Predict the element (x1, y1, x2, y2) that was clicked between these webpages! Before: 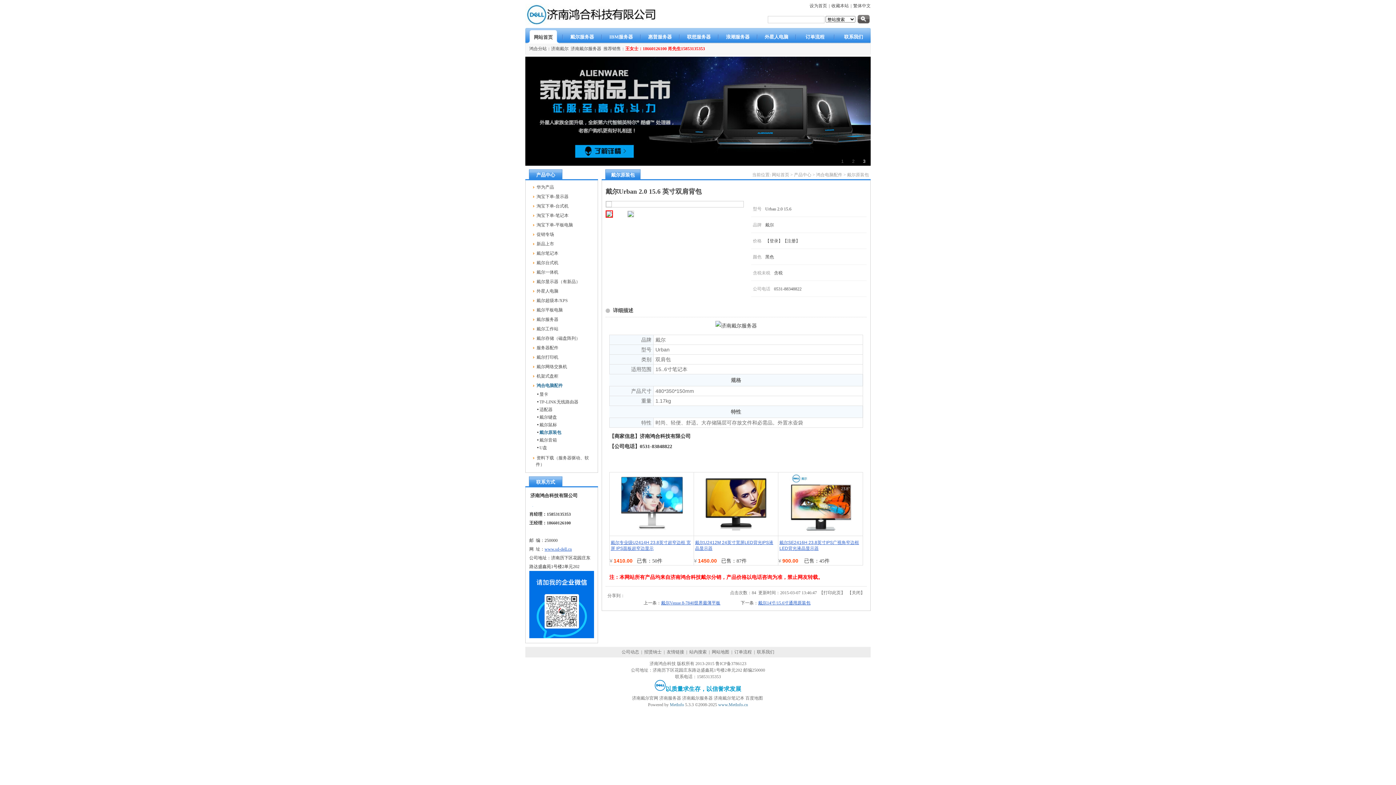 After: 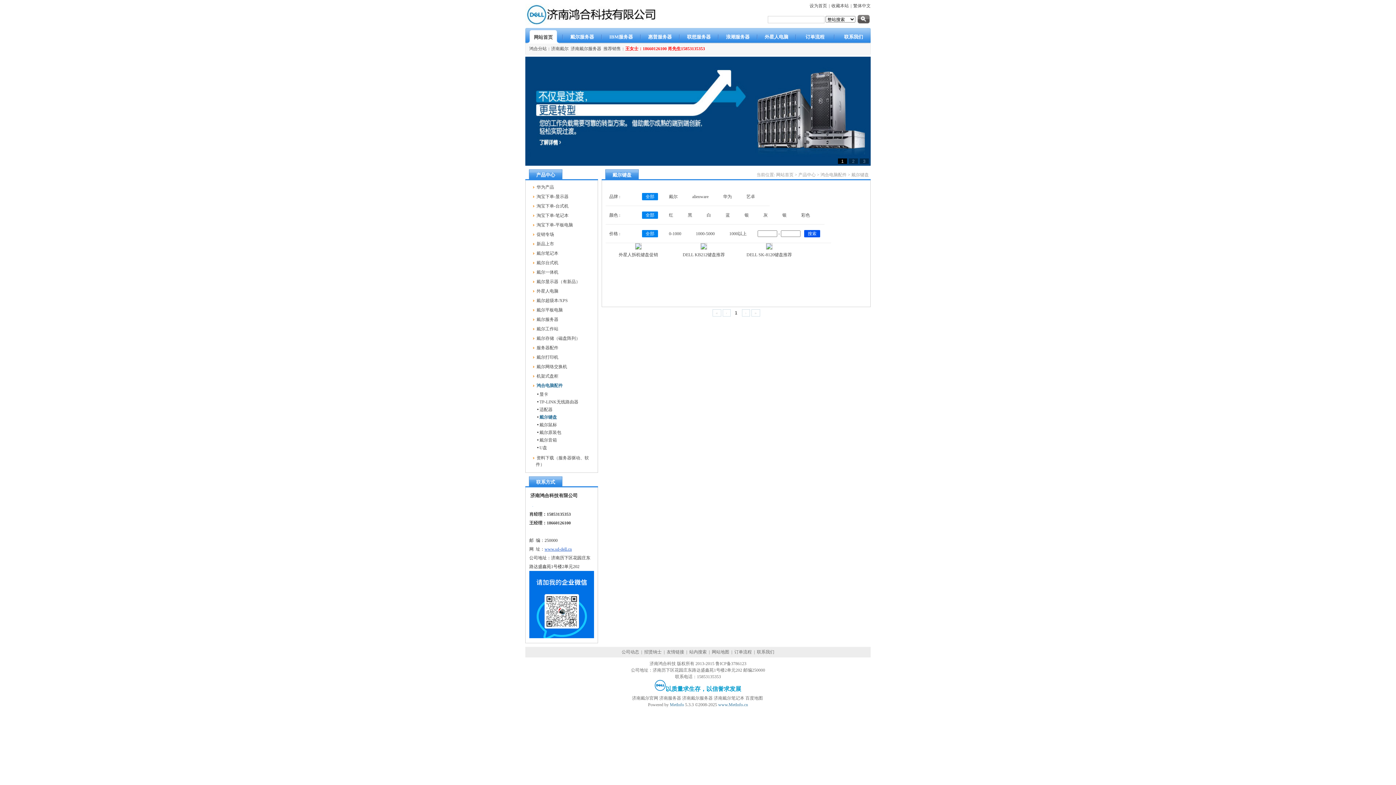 Action: label: 戴尔键盘 bbox: (539, 414, 557, 420)